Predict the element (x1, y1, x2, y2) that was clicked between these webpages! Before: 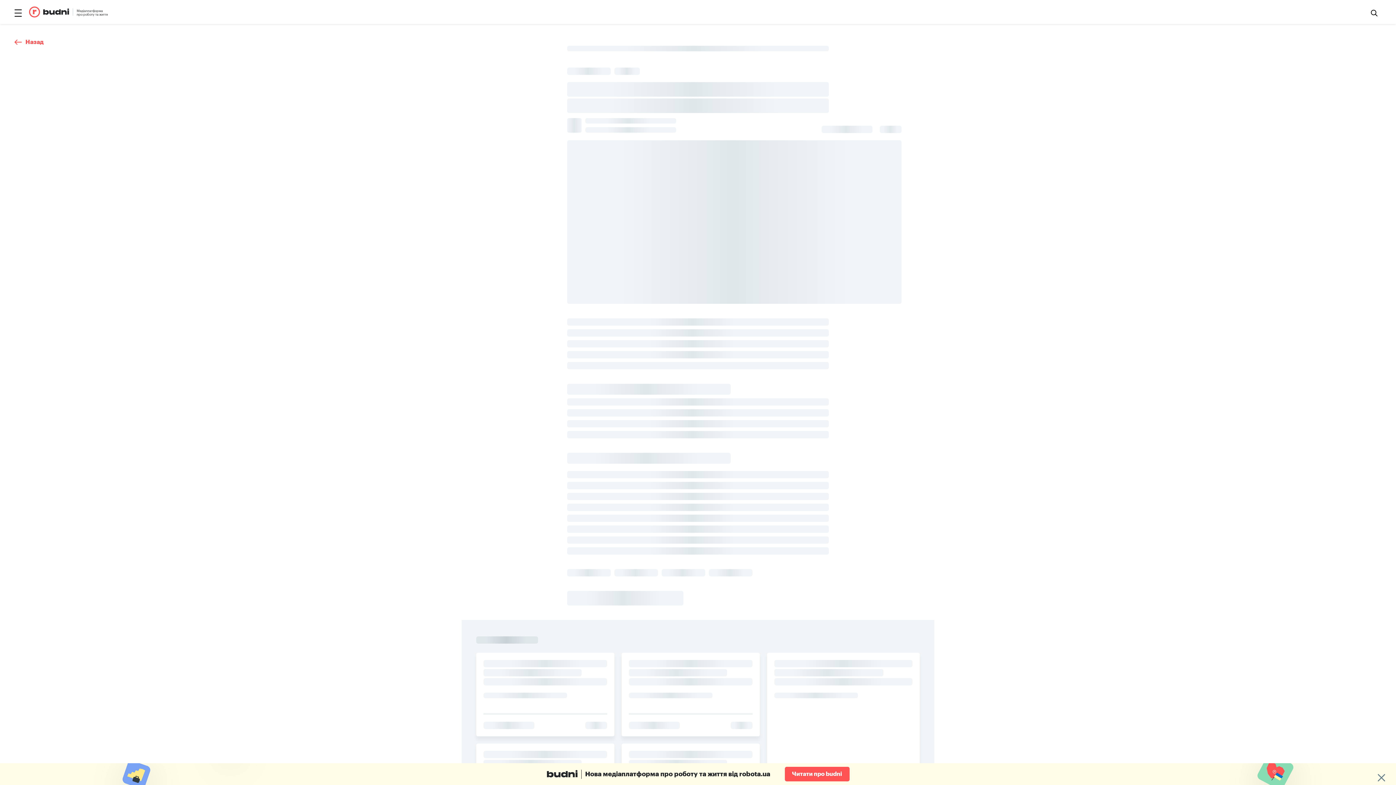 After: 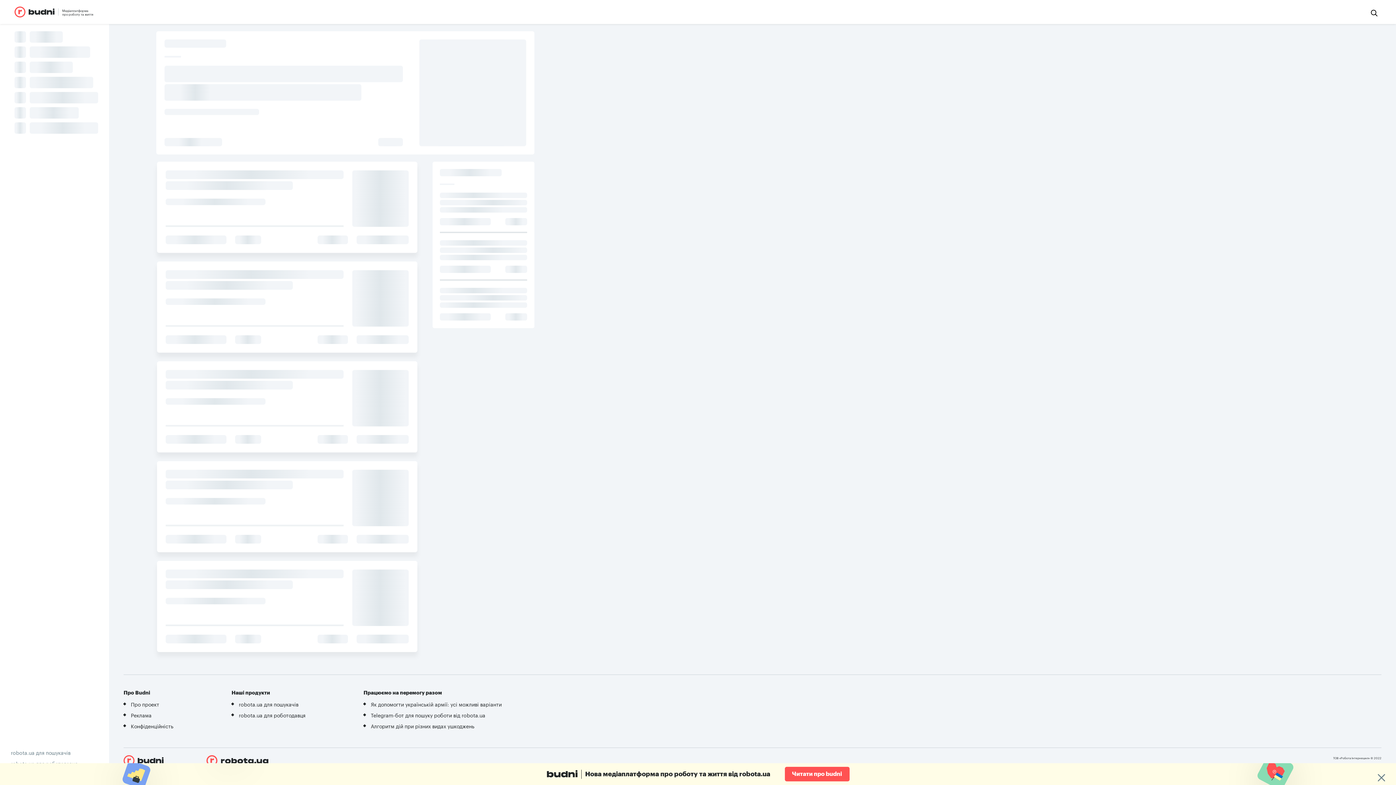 Action: label: Медіаплатформа
про роботу та життя bbox: (29, 6, 108, 17)